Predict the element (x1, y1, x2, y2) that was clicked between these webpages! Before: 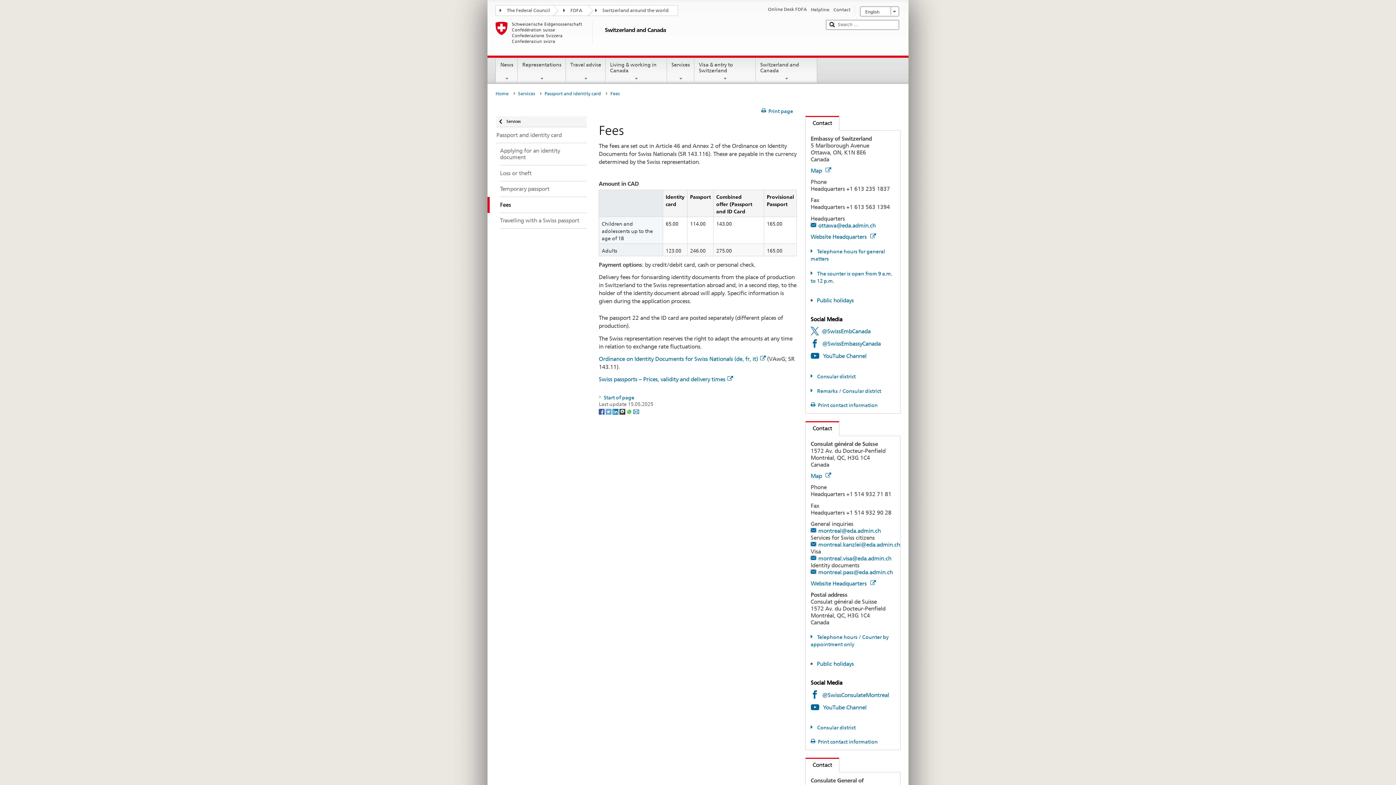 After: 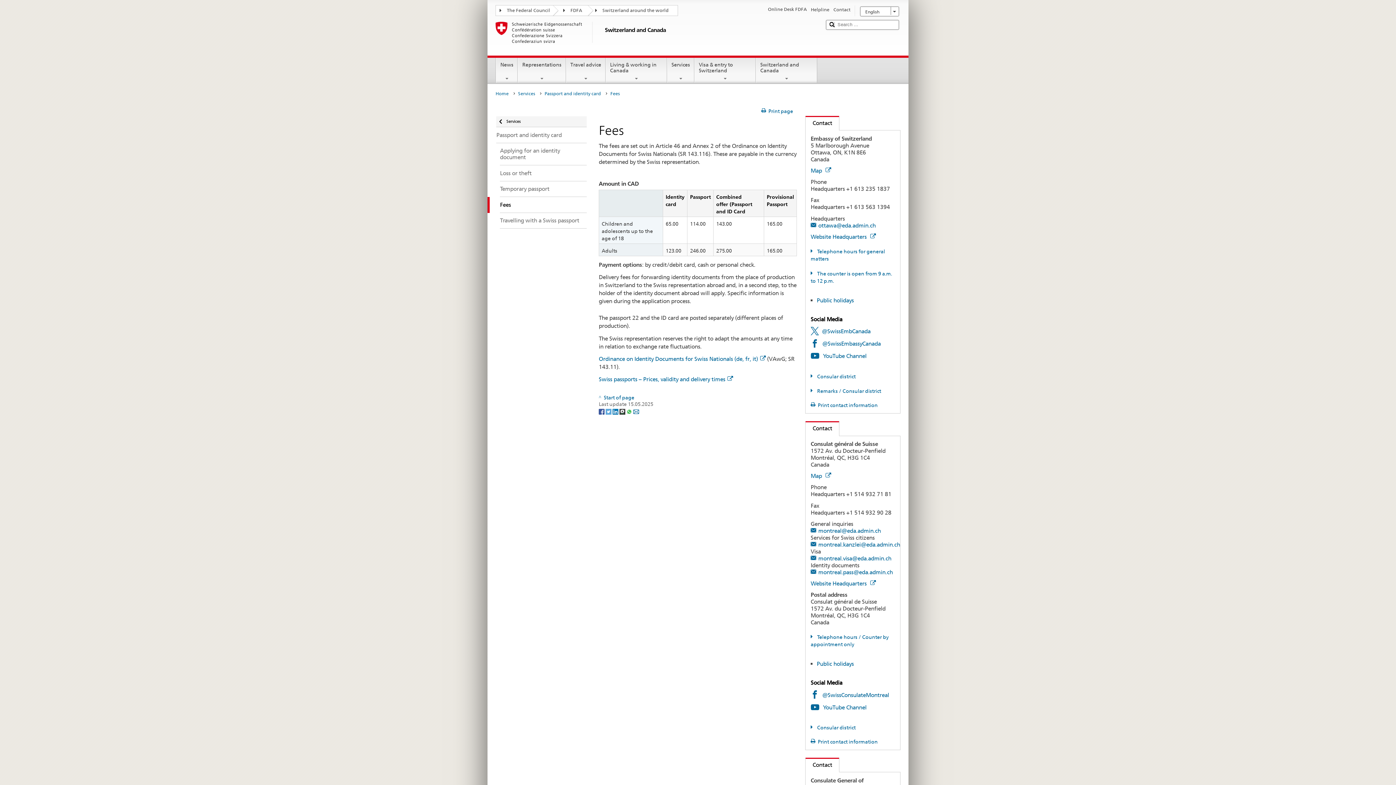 Action: bbox: (605, 408, 612, 414) label: Twitter